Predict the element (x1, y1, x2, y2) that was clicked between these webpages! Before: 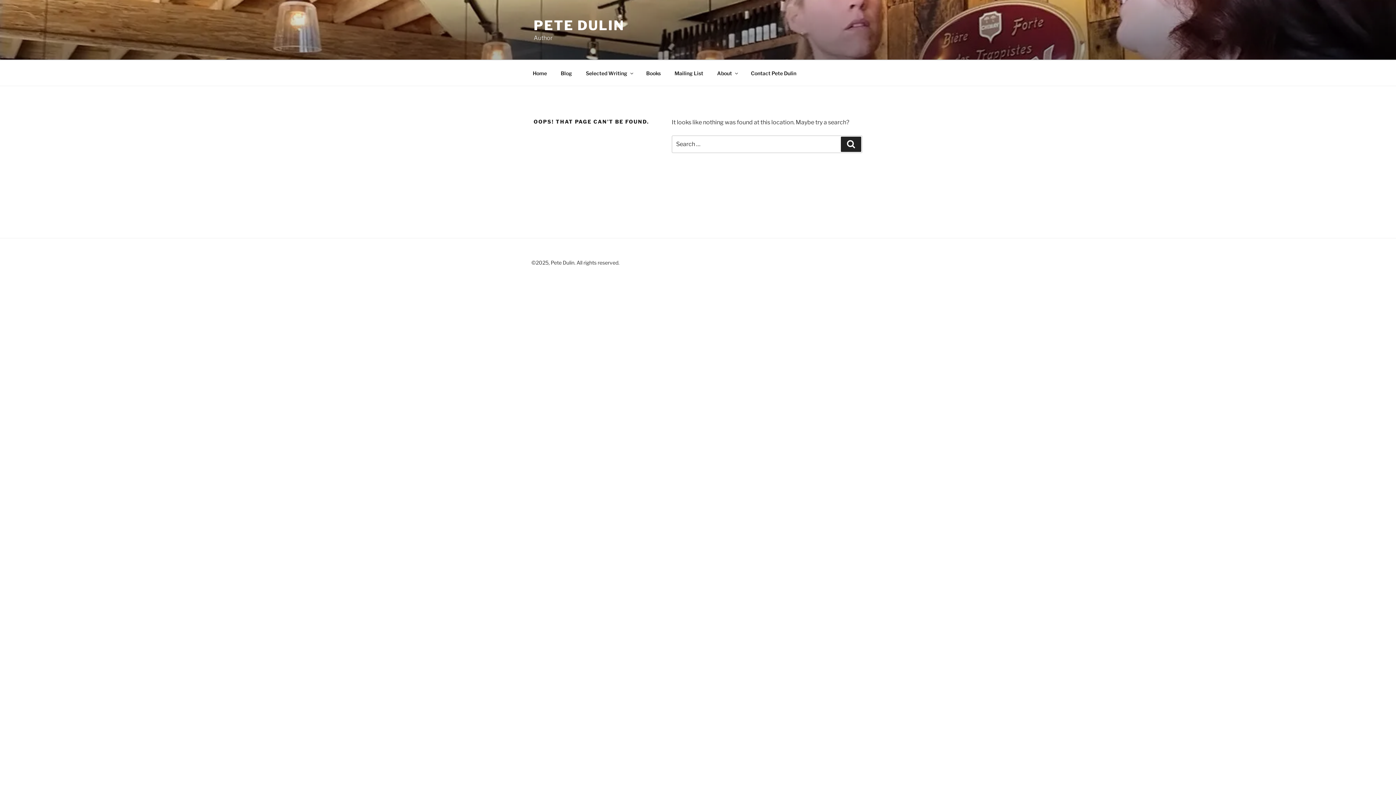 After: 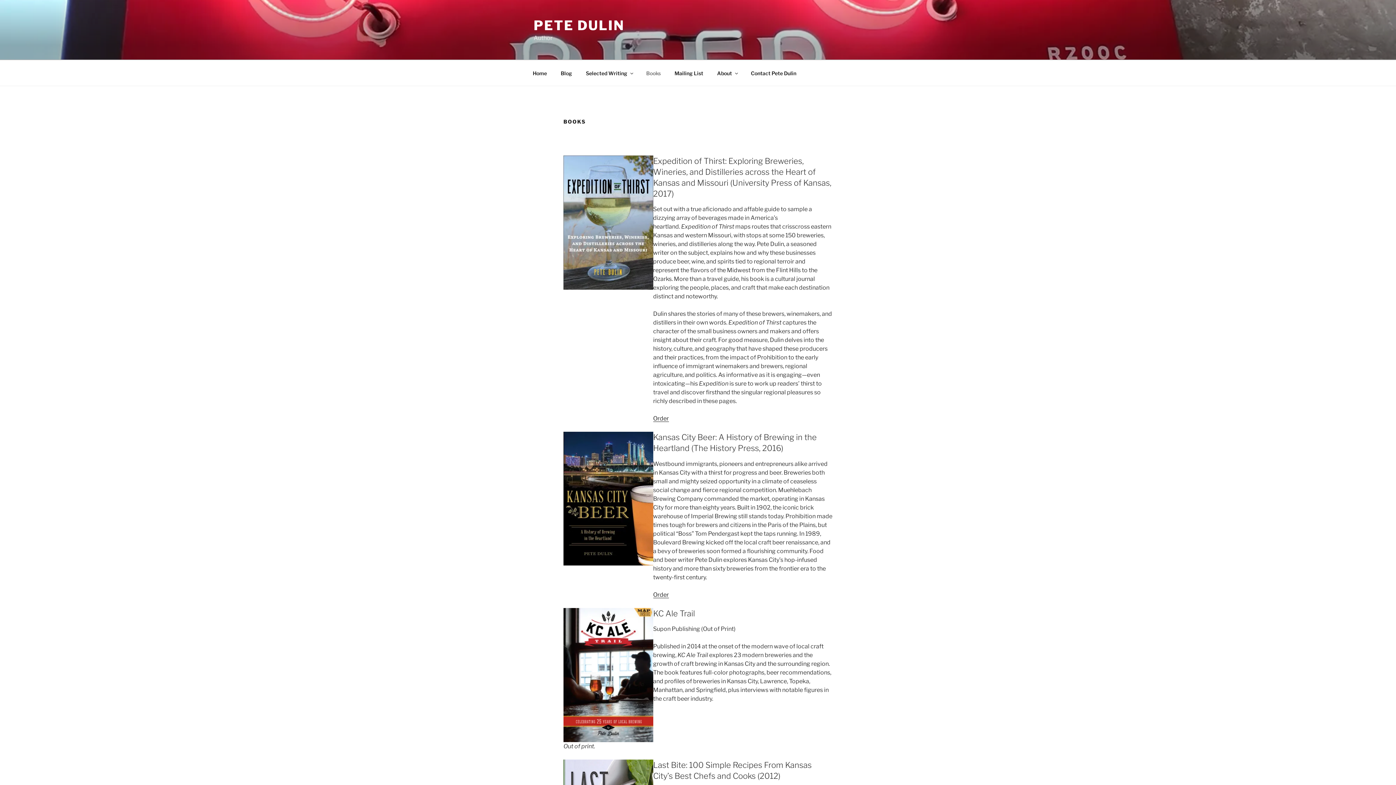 Action: bbox: (640, 64, 667, 82) label: Books